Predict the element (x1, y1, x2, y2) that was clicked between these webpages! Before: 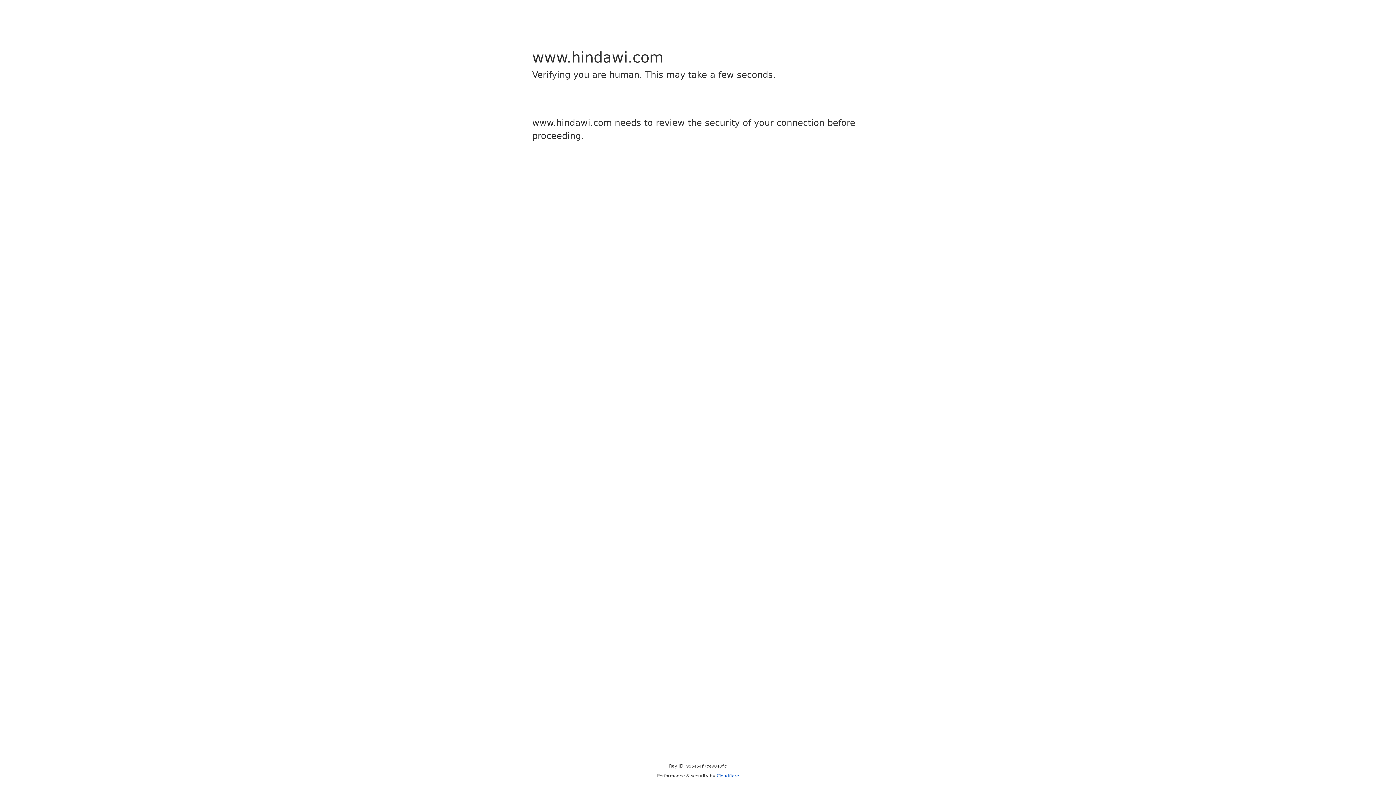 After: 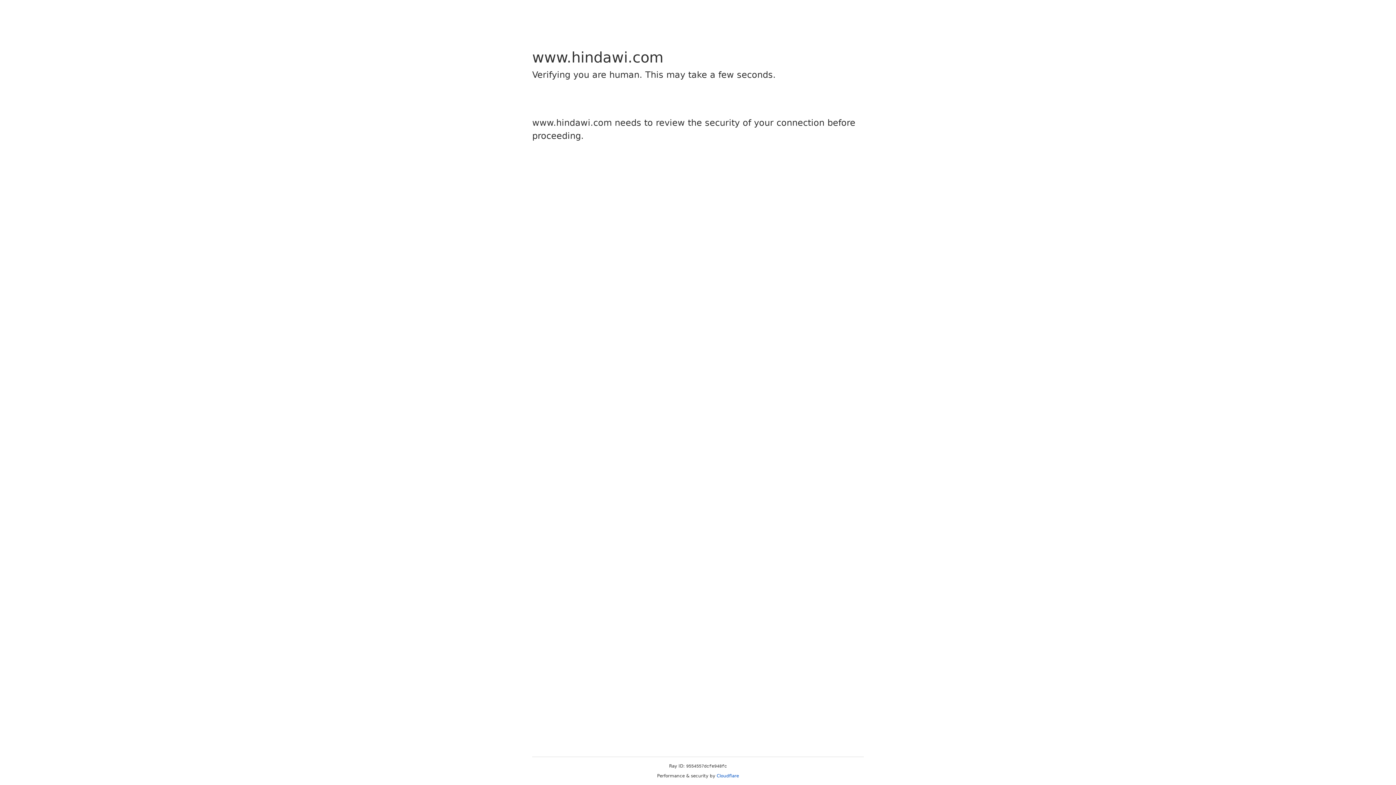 Action: label: Cloudflare bbox: (716, 773, 739, 778)